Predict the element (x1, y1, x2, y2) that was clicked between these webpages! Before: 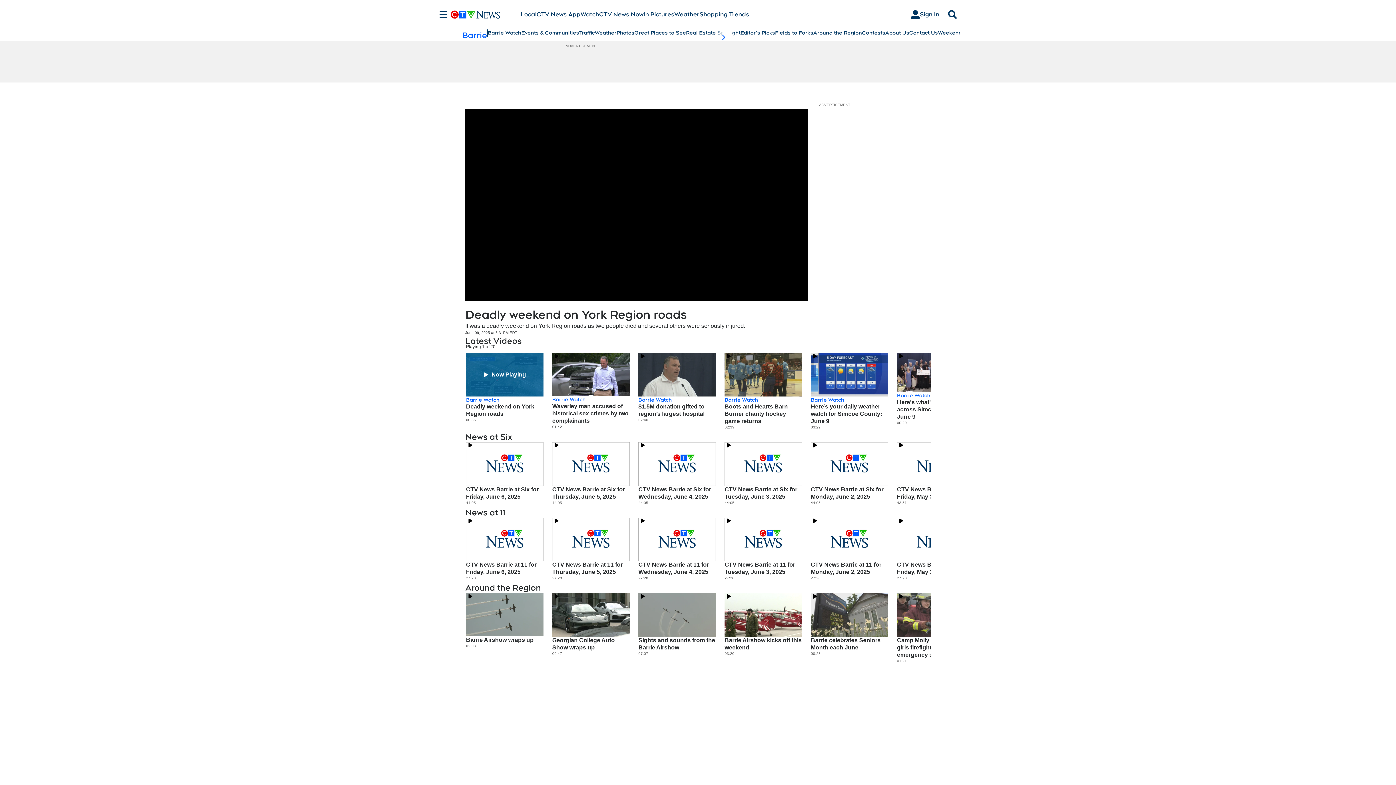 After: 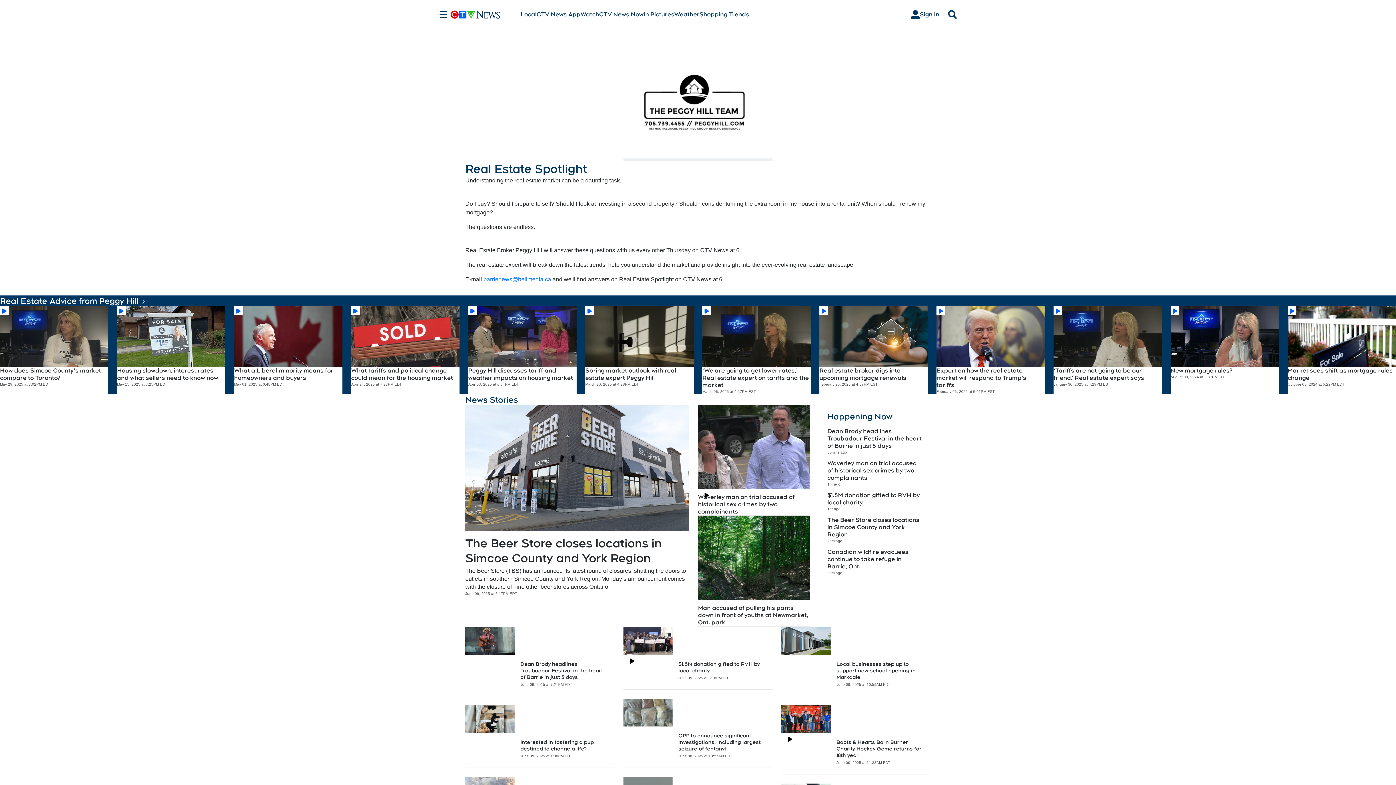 Action: bbox: (686, 29, 740, 36) label: Real Estate Spotlight